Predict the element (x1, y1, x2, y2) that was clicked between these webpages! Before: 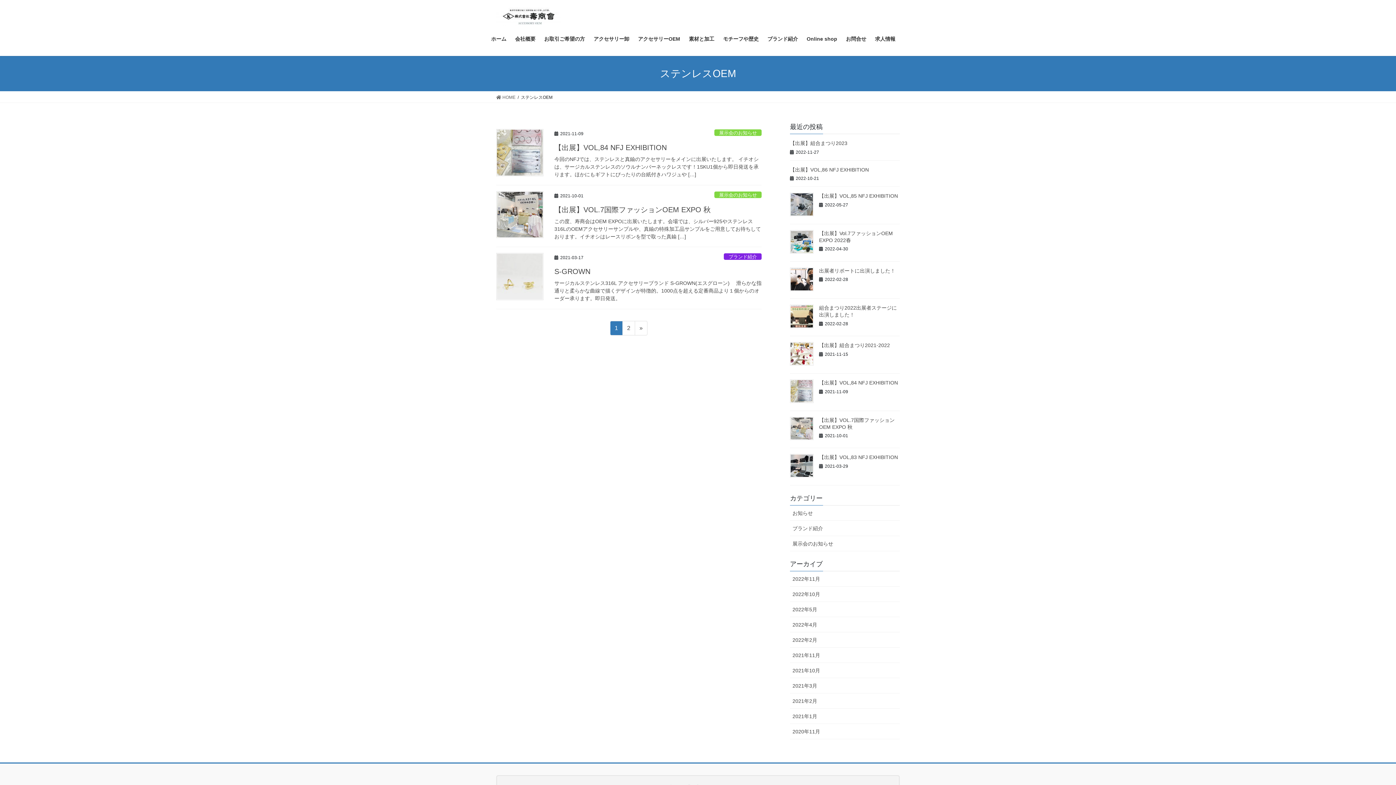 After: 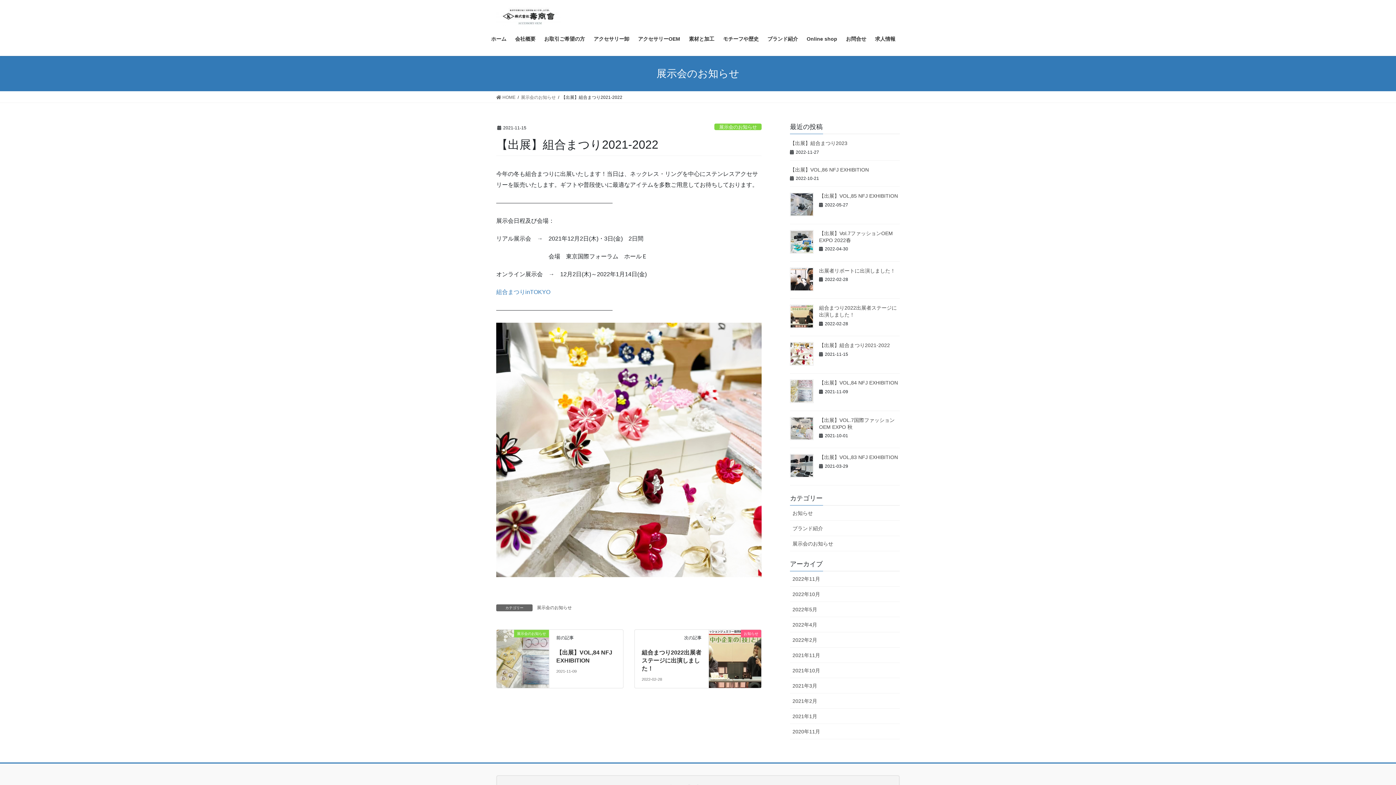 Action: bbox: (819, 342, 890, 348) label: 【出展】組合まつり2021-2022